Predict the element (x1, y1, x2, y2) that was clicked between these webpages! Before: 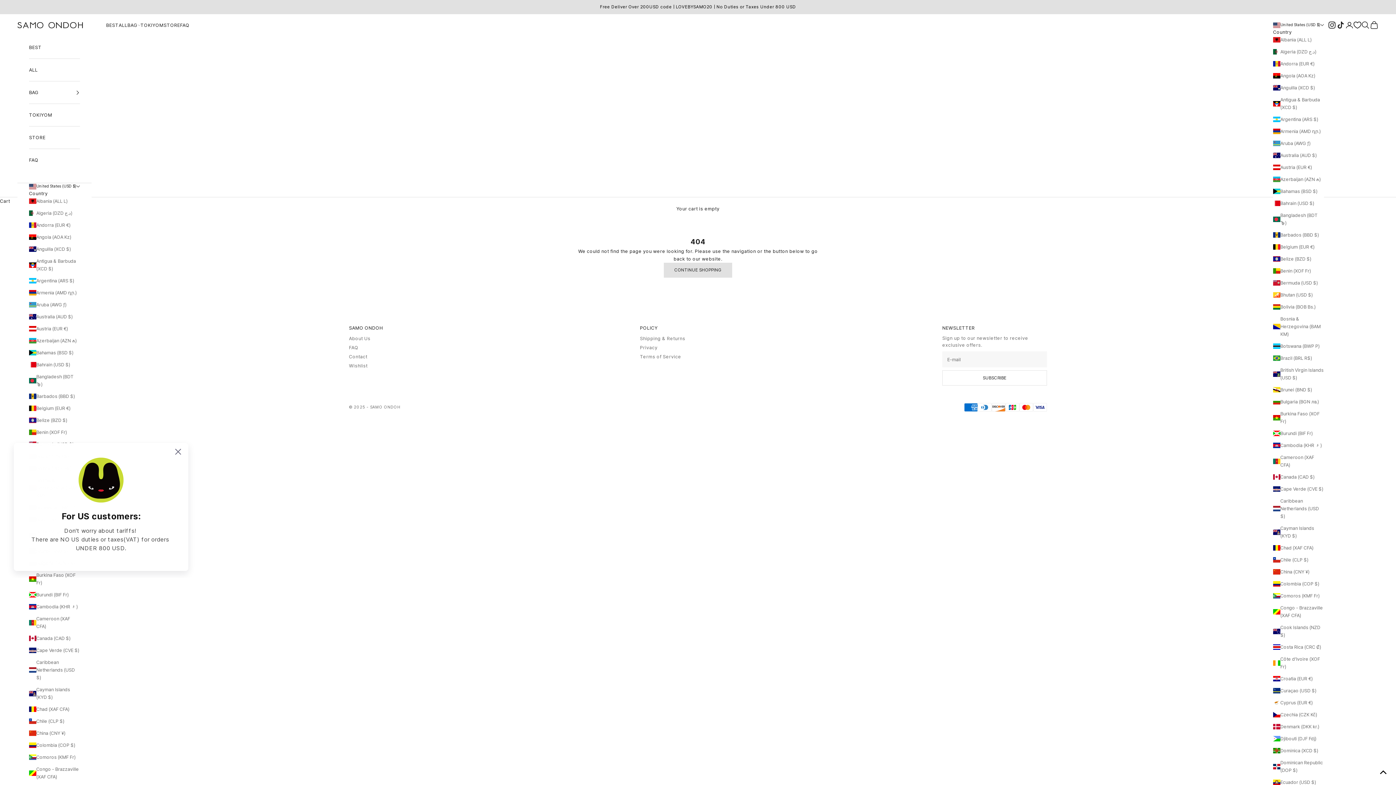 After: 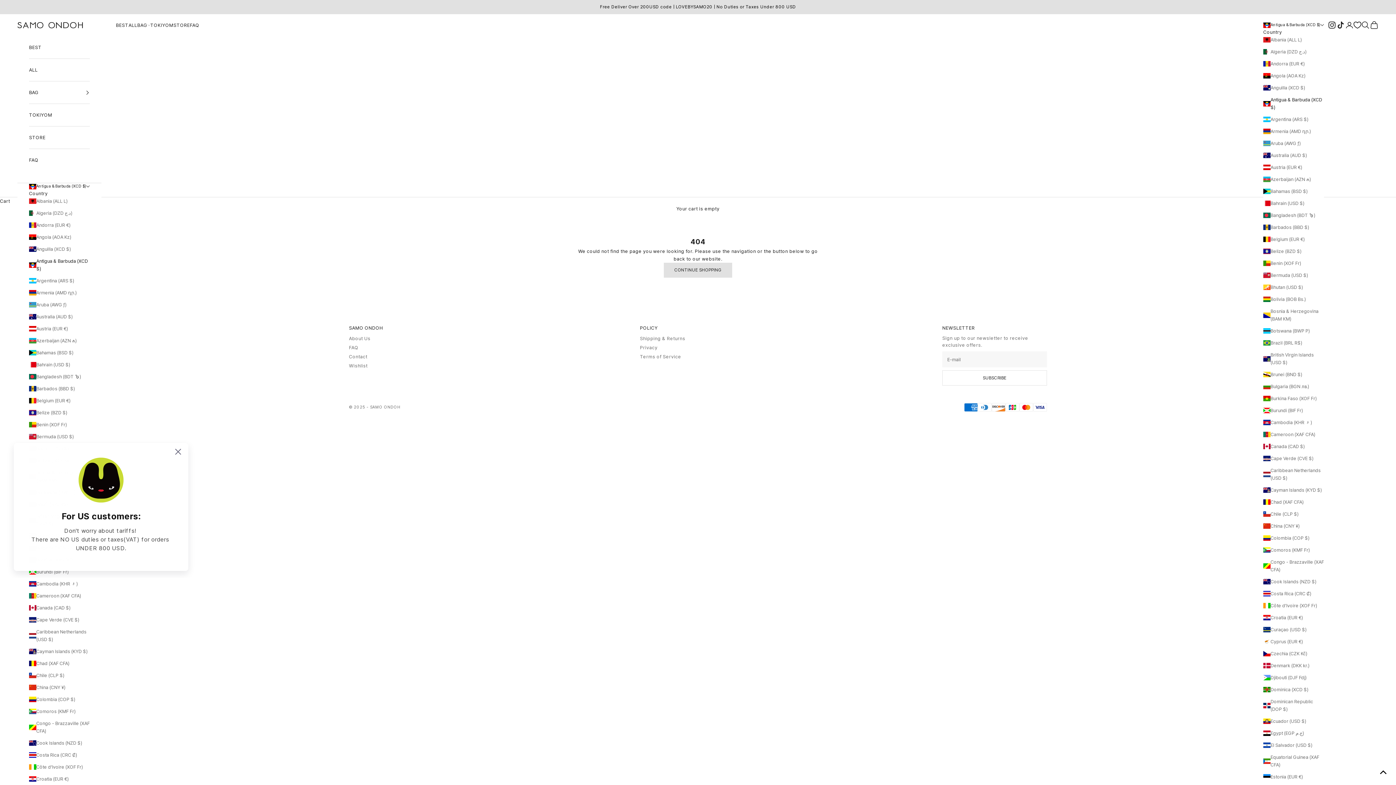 Action: bbox: (1273, 96, 1324, 111) label: Antigua & Barbuda (XCD $)